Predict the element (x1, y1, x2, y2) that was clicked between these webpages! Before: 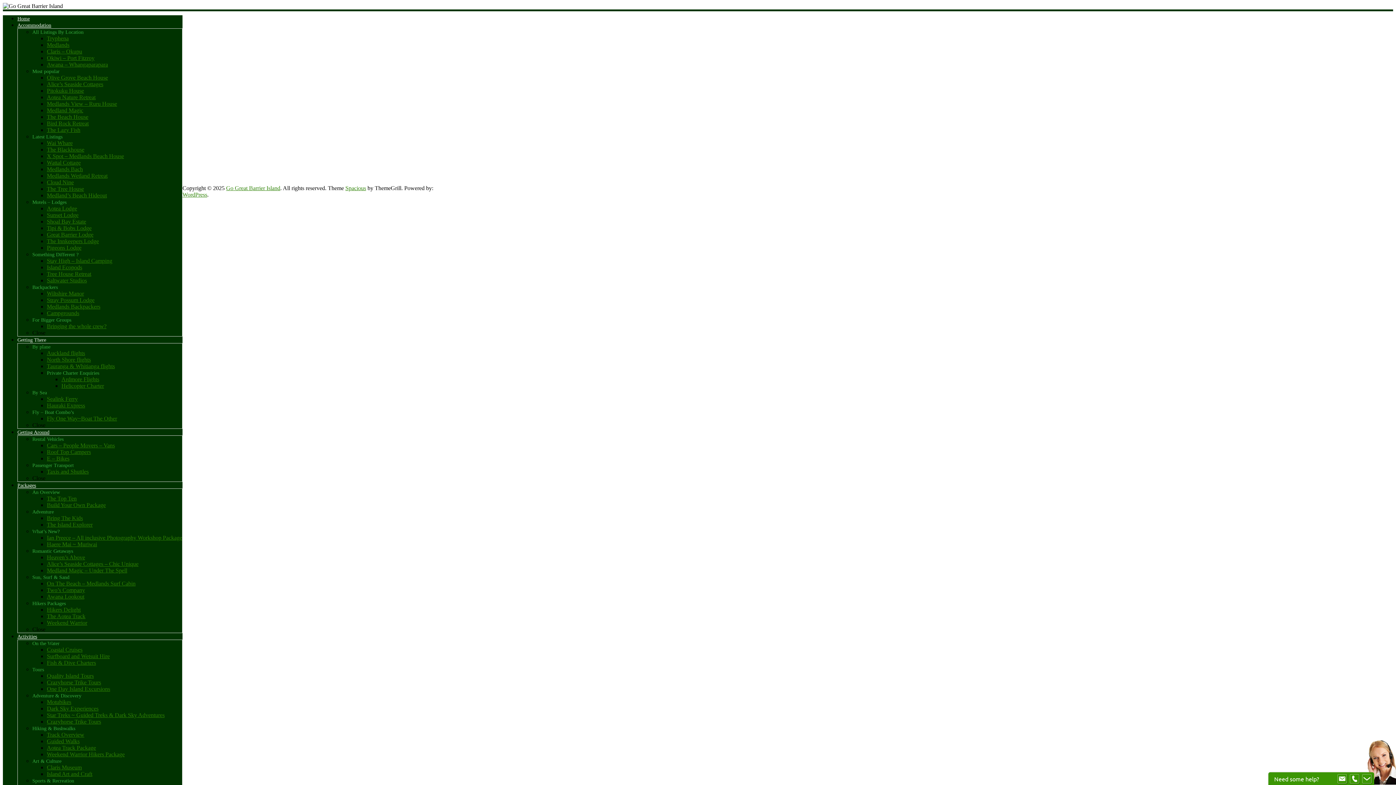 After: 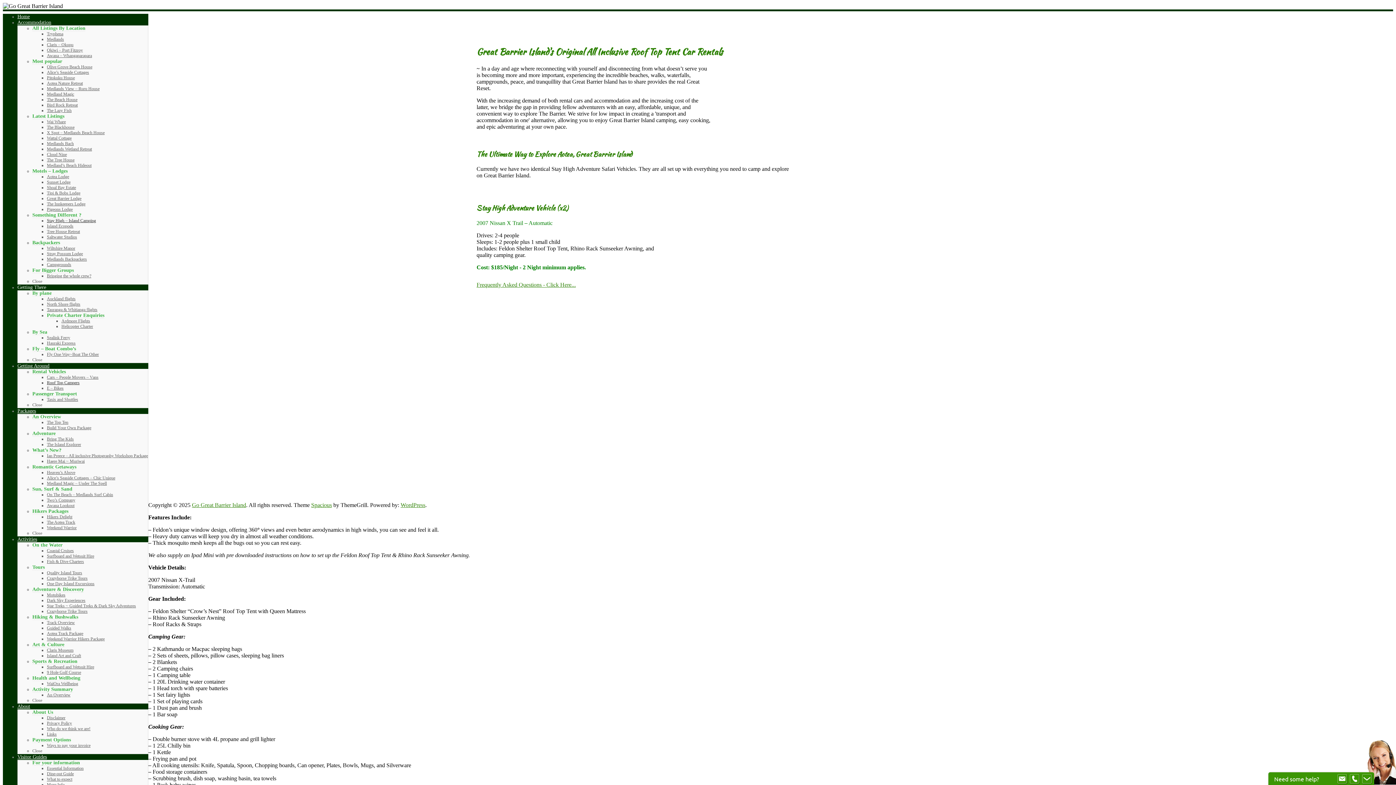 Action: label: Roof Top Campers bbox: (46, 449, 90, 455)